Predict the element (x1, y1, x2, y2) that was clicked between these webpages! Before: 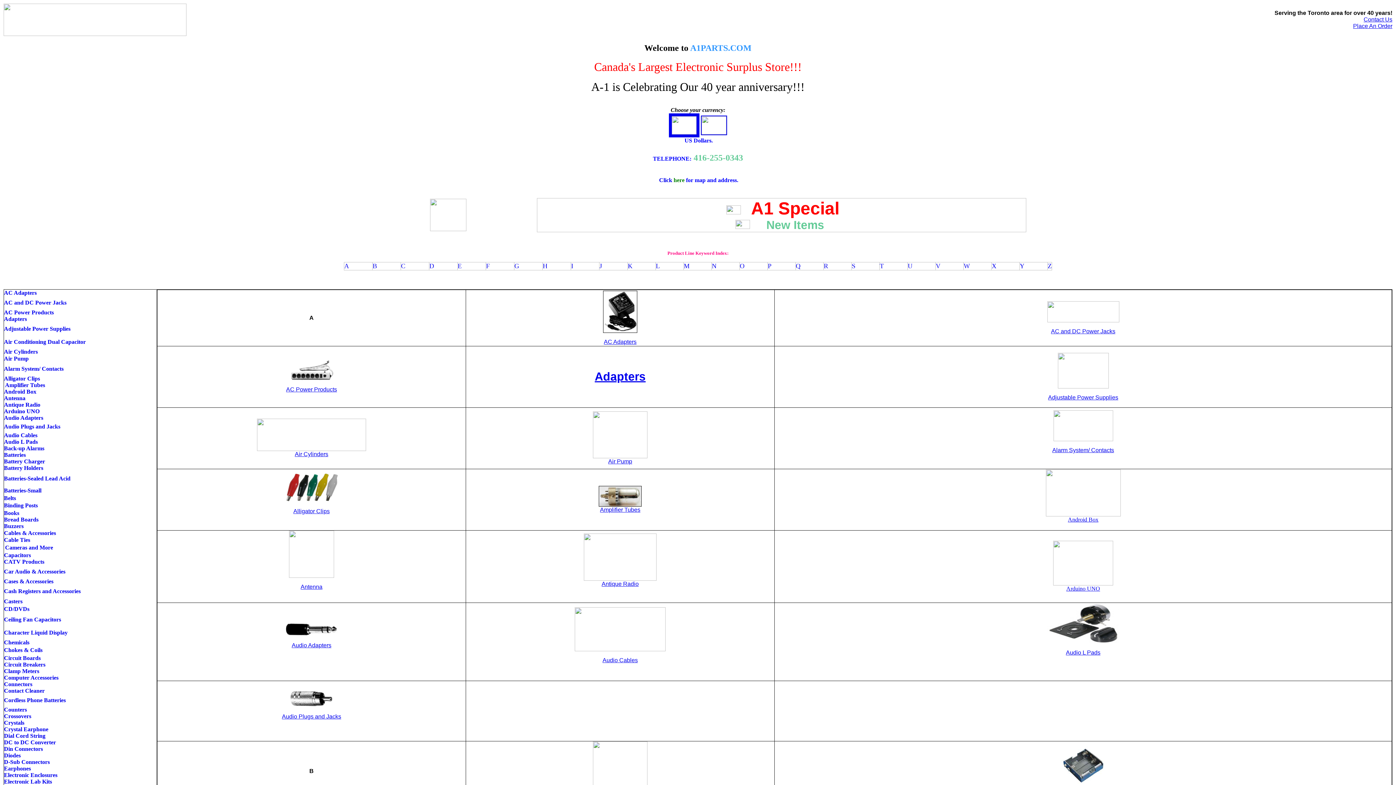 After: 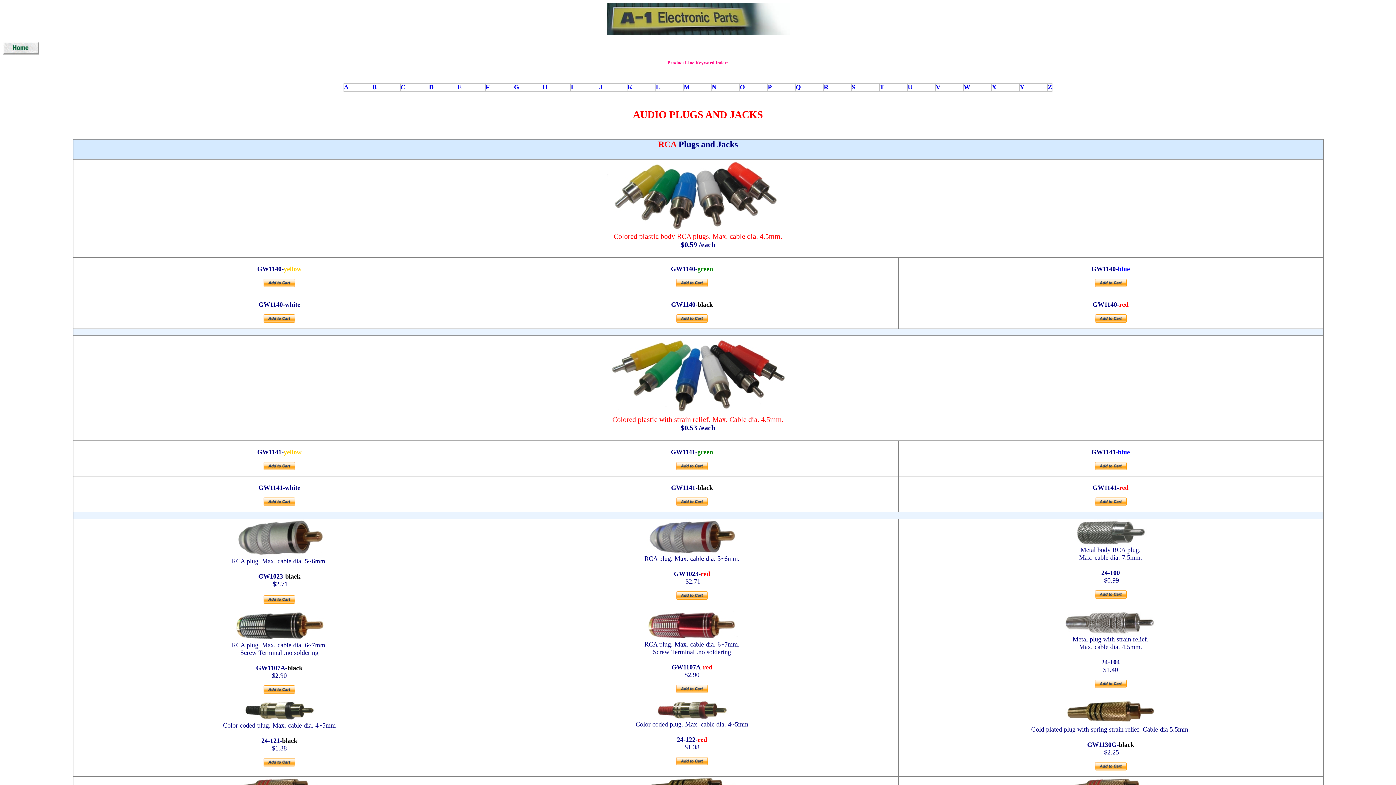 Action: label: Plugs and Jacks bbox: (20, 423, 60, 429)